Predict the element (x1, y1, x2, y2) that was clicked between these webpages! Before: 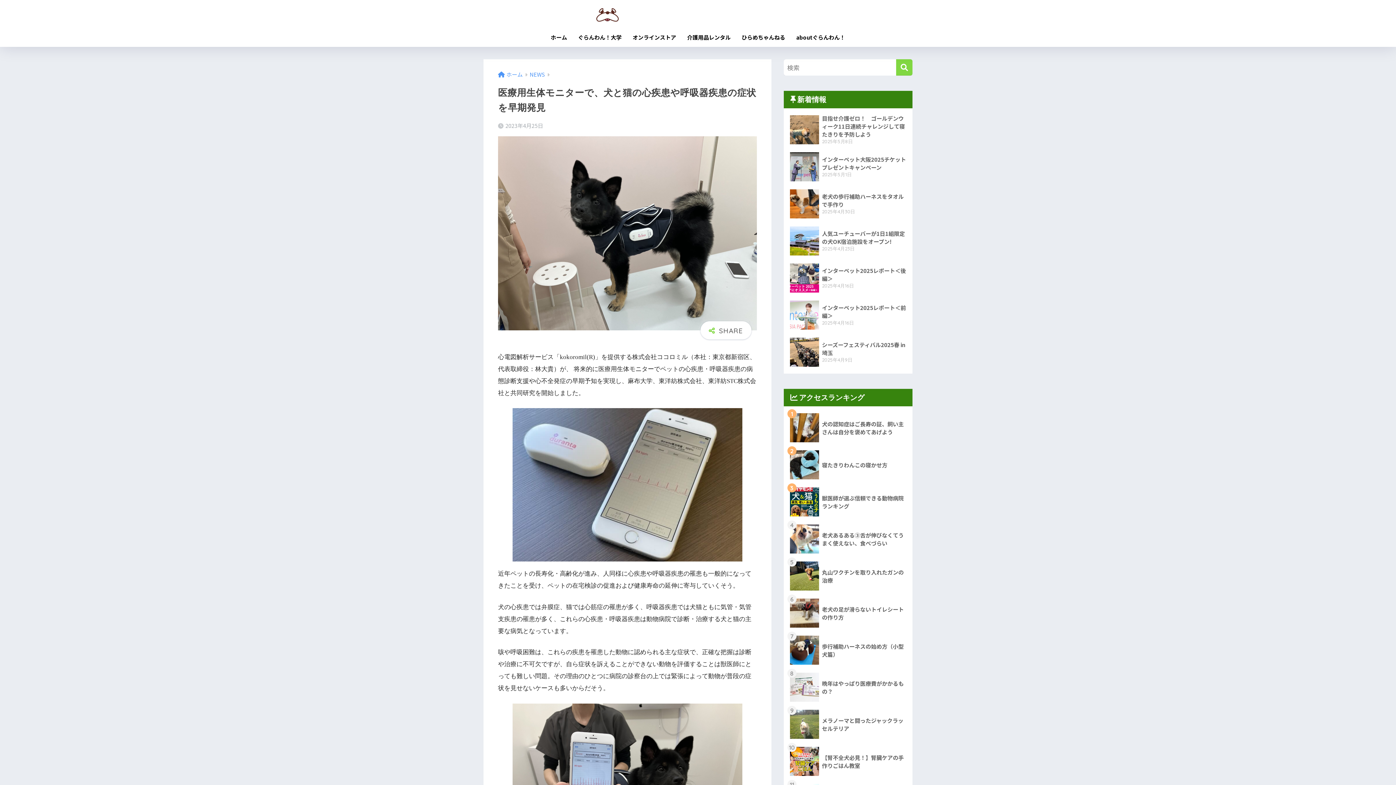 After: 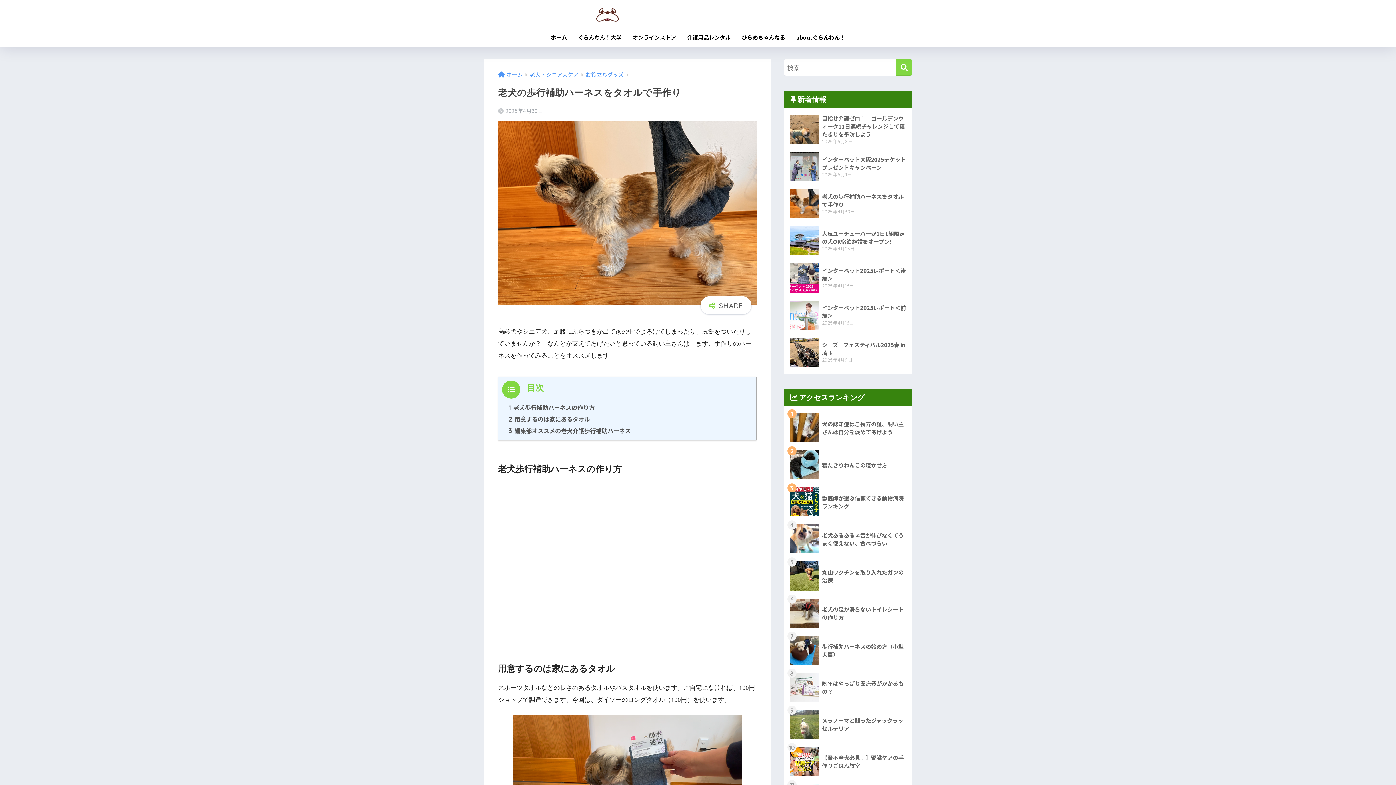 Action: bbox: (787, 185, 909, 222) label: 	老犬の歩行補助ハーネスをタオルで手作り
2025年4月30日